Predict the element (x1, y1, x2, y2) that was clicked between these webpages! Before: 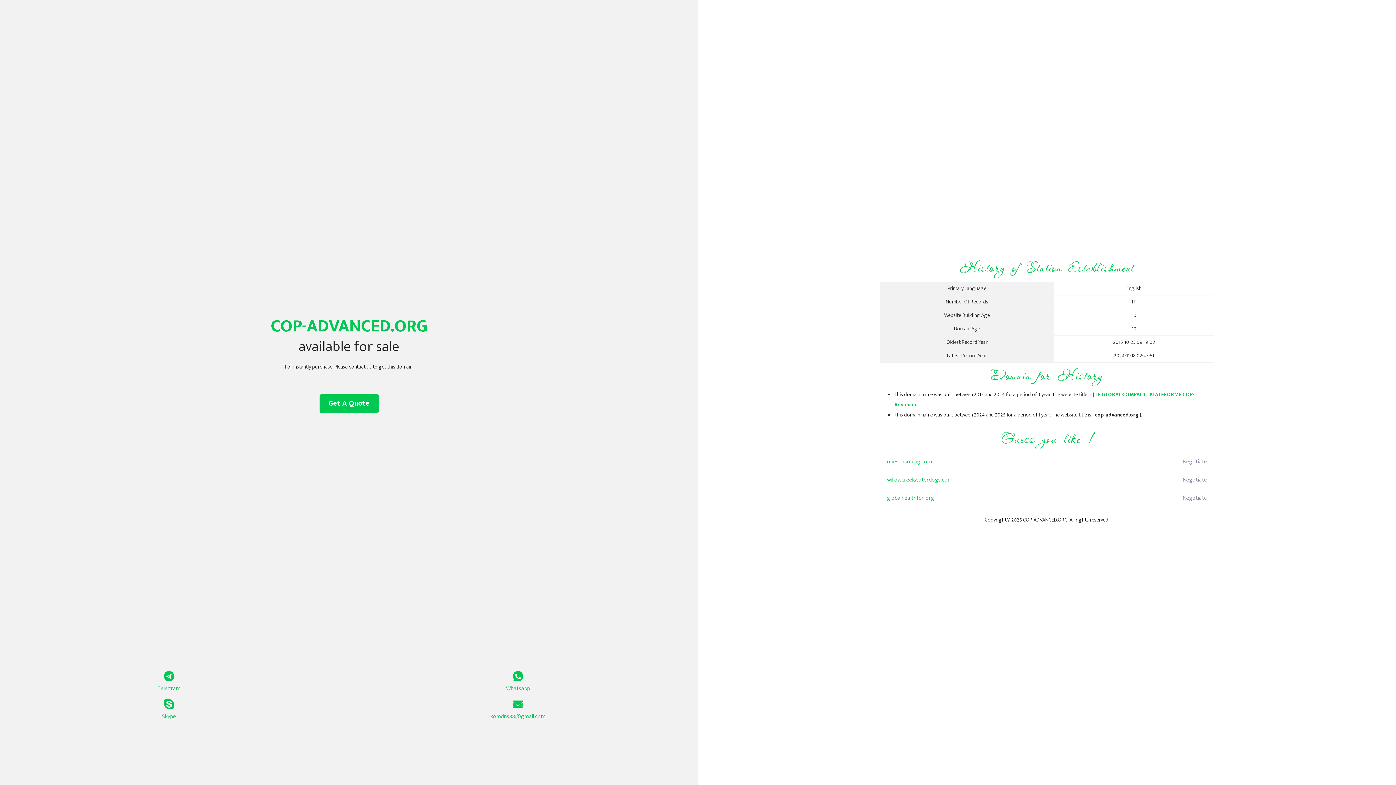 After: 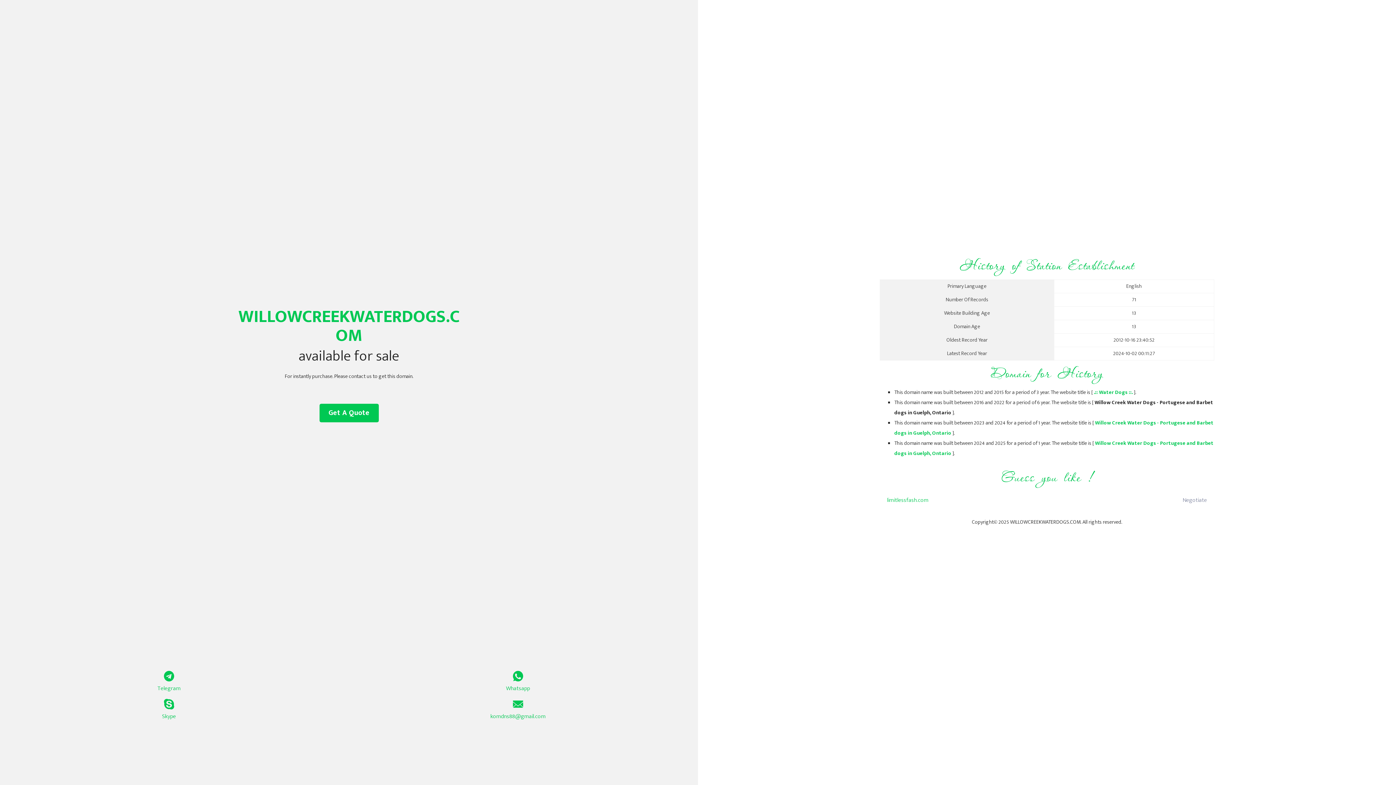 Action: bbox: (887, 471, 1098, 489) label: willowcreekwaterdogs.com